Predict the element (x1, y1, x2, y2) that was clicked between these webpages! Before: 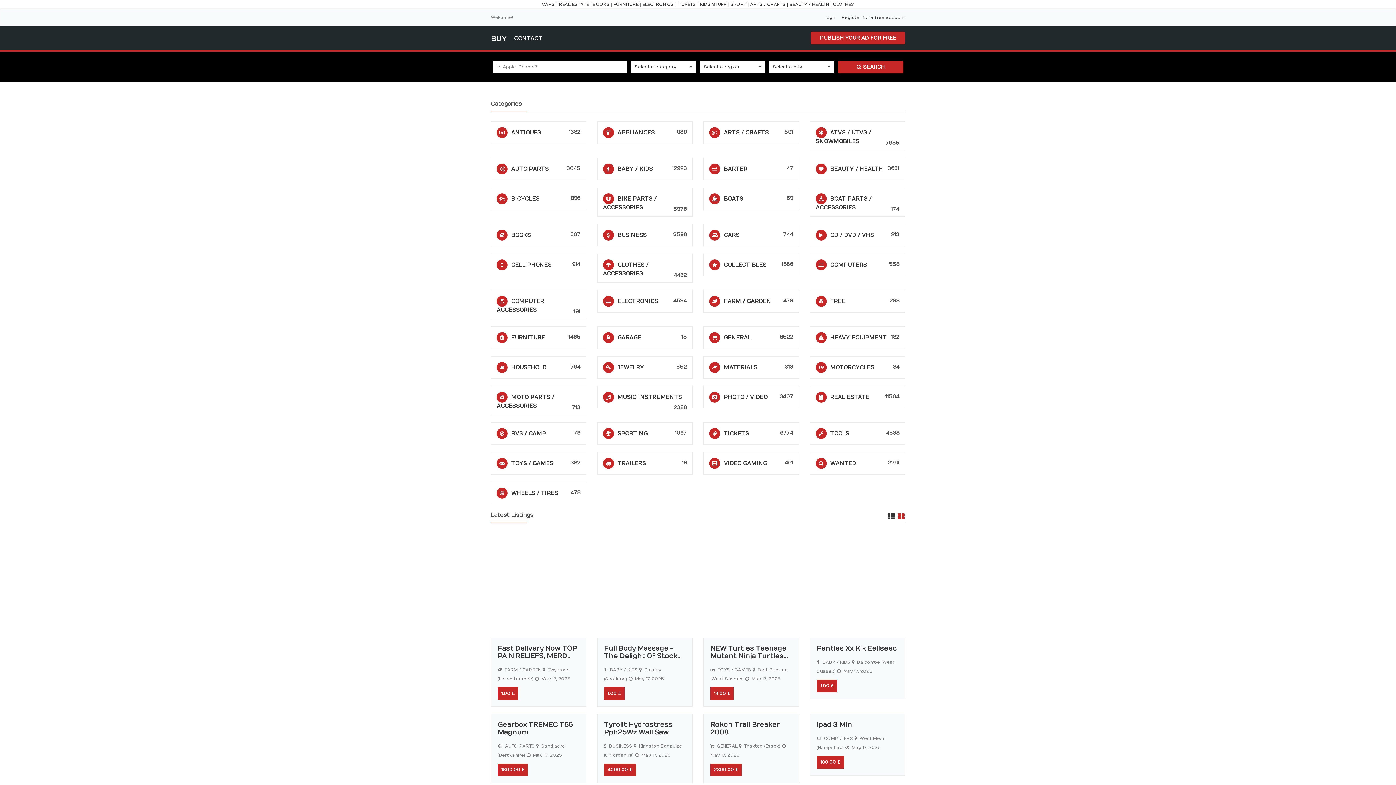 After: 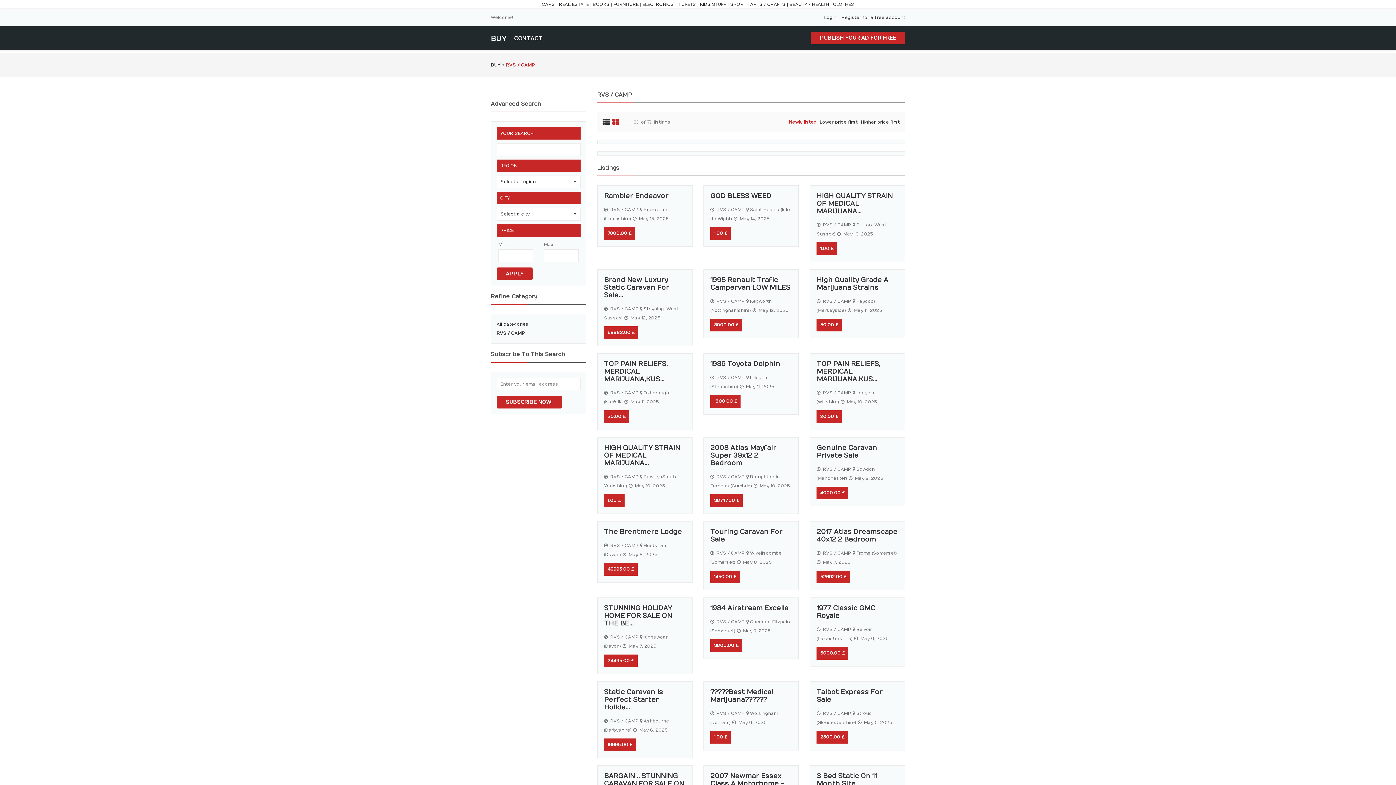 Action: bbox: (511, 430, 546, 437) label: RVS / CAMP